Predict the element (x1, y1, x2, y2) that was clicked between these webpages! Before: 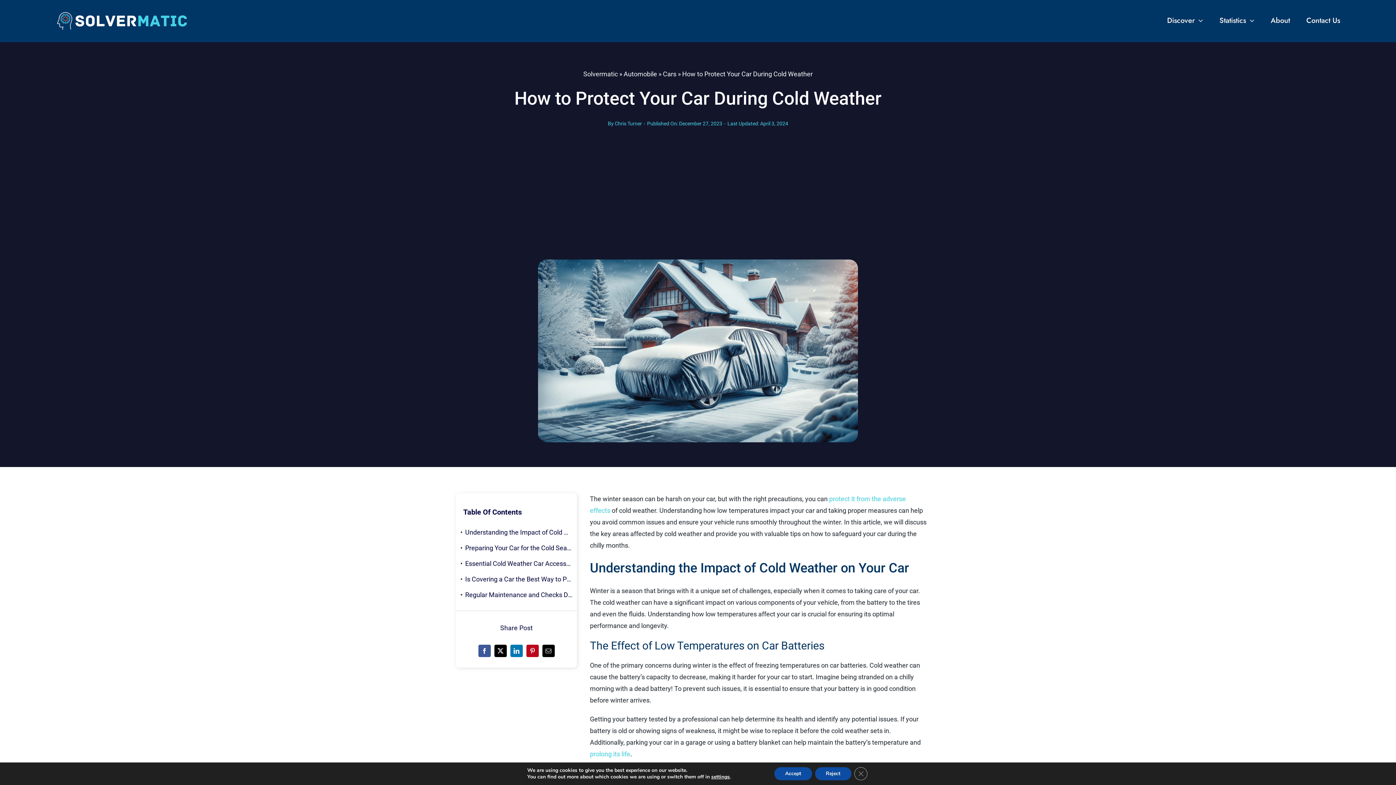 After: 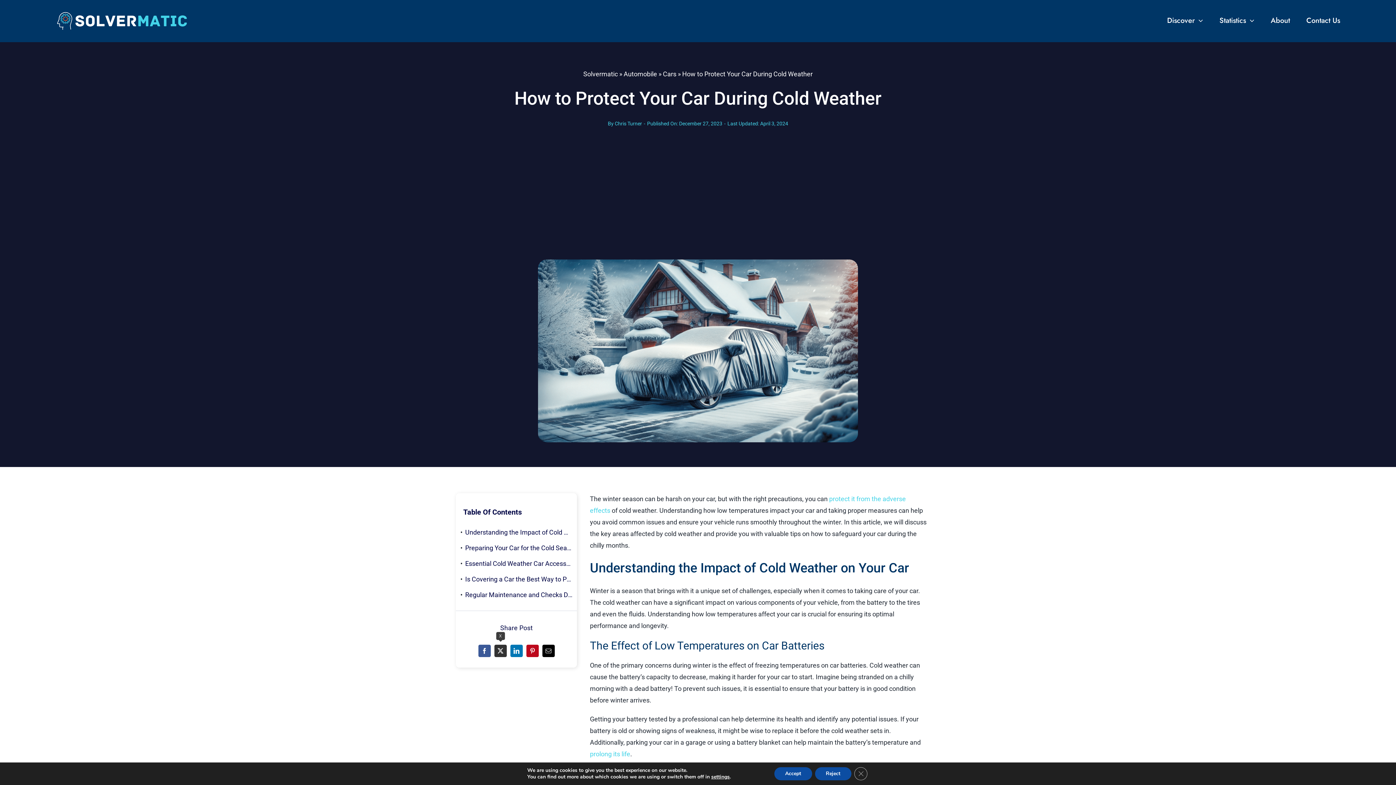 Action: bbox: (492, 643, 508, 659) label: X